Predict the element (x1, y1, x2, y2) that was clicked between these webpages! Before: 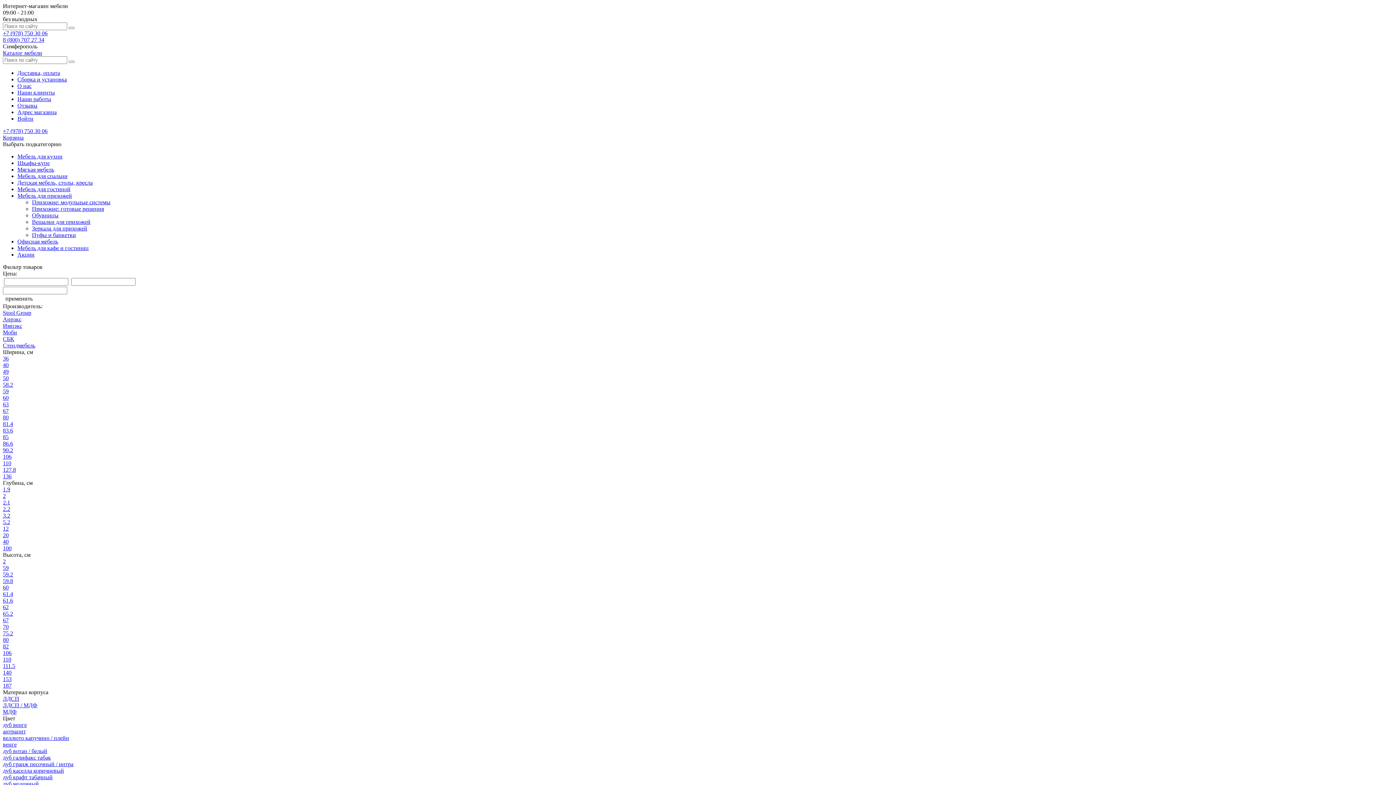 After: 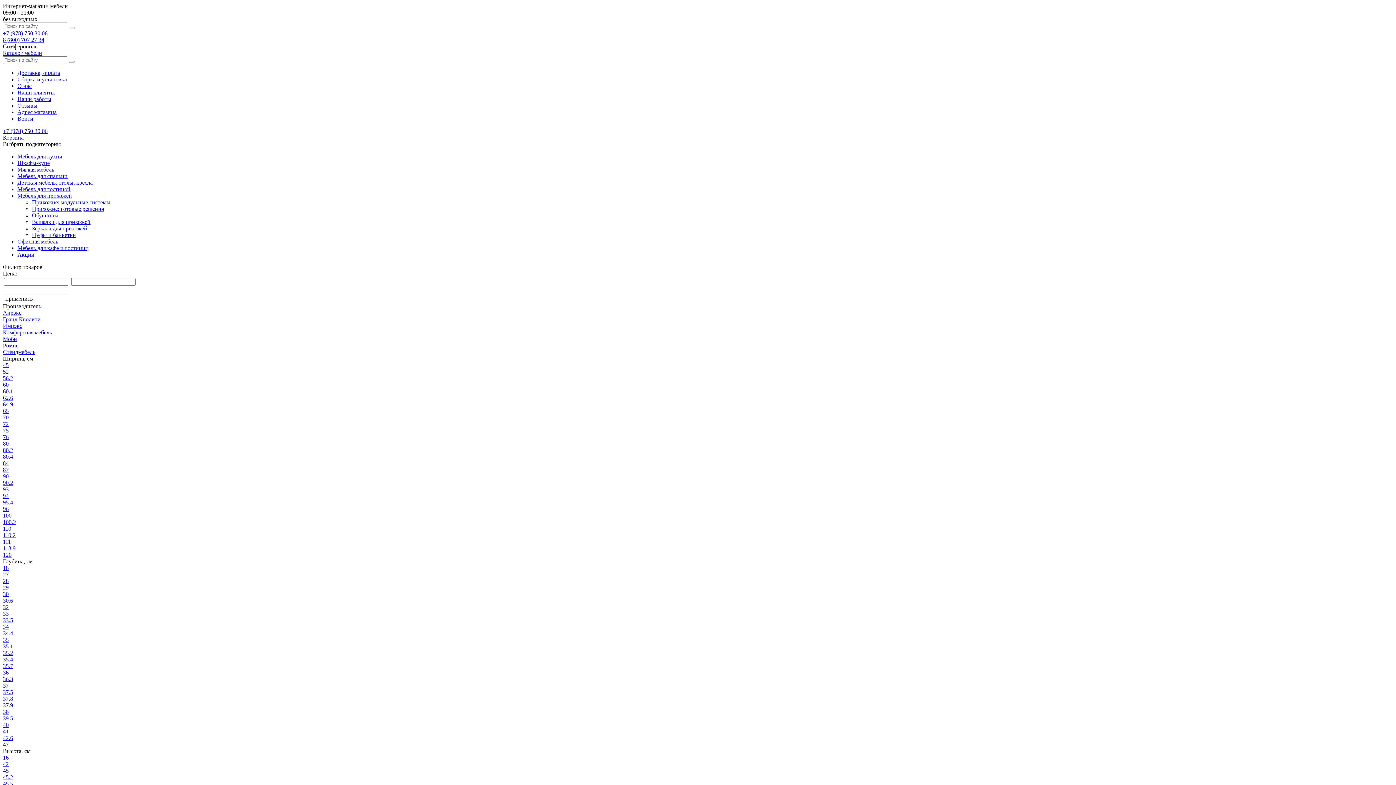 Action: bbox: (32, 212, 58, 218) label: Обувницы